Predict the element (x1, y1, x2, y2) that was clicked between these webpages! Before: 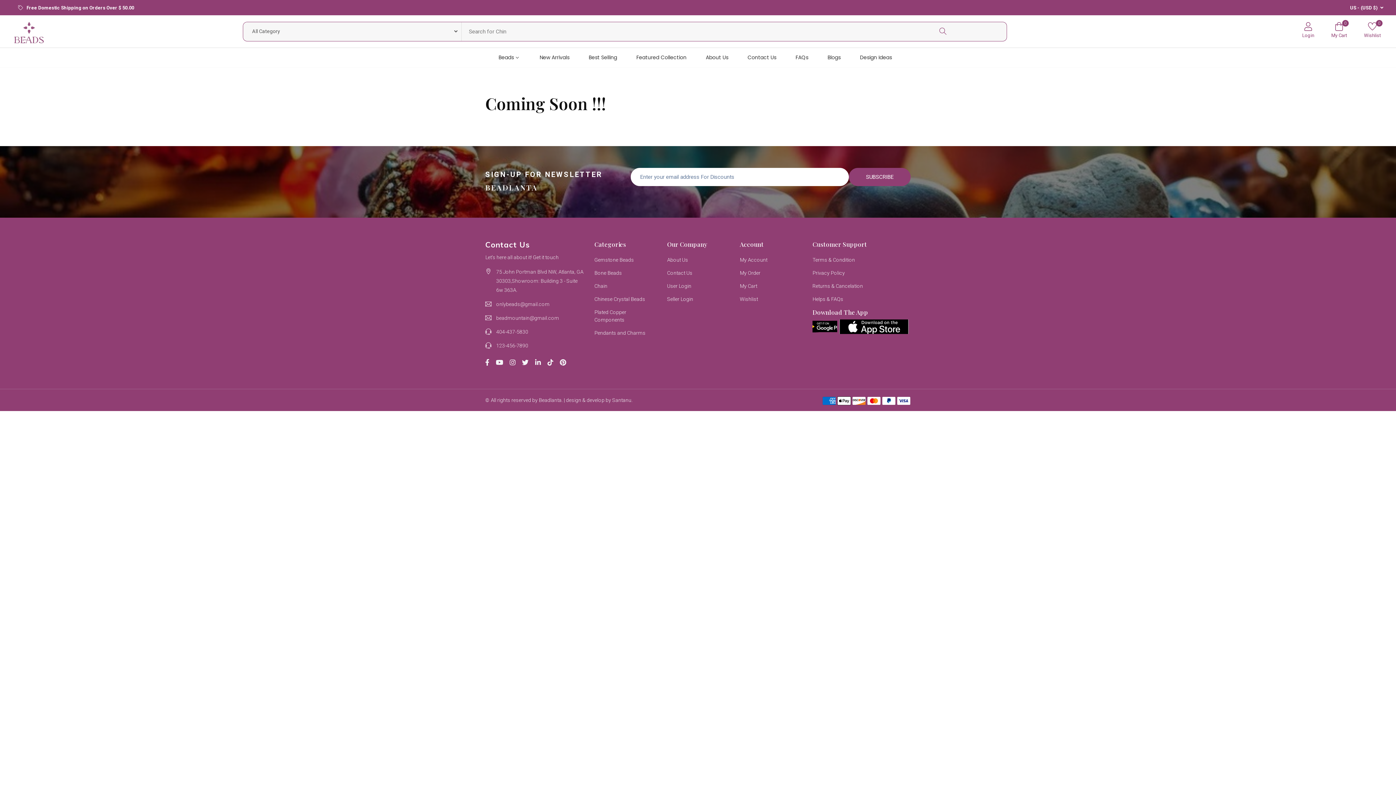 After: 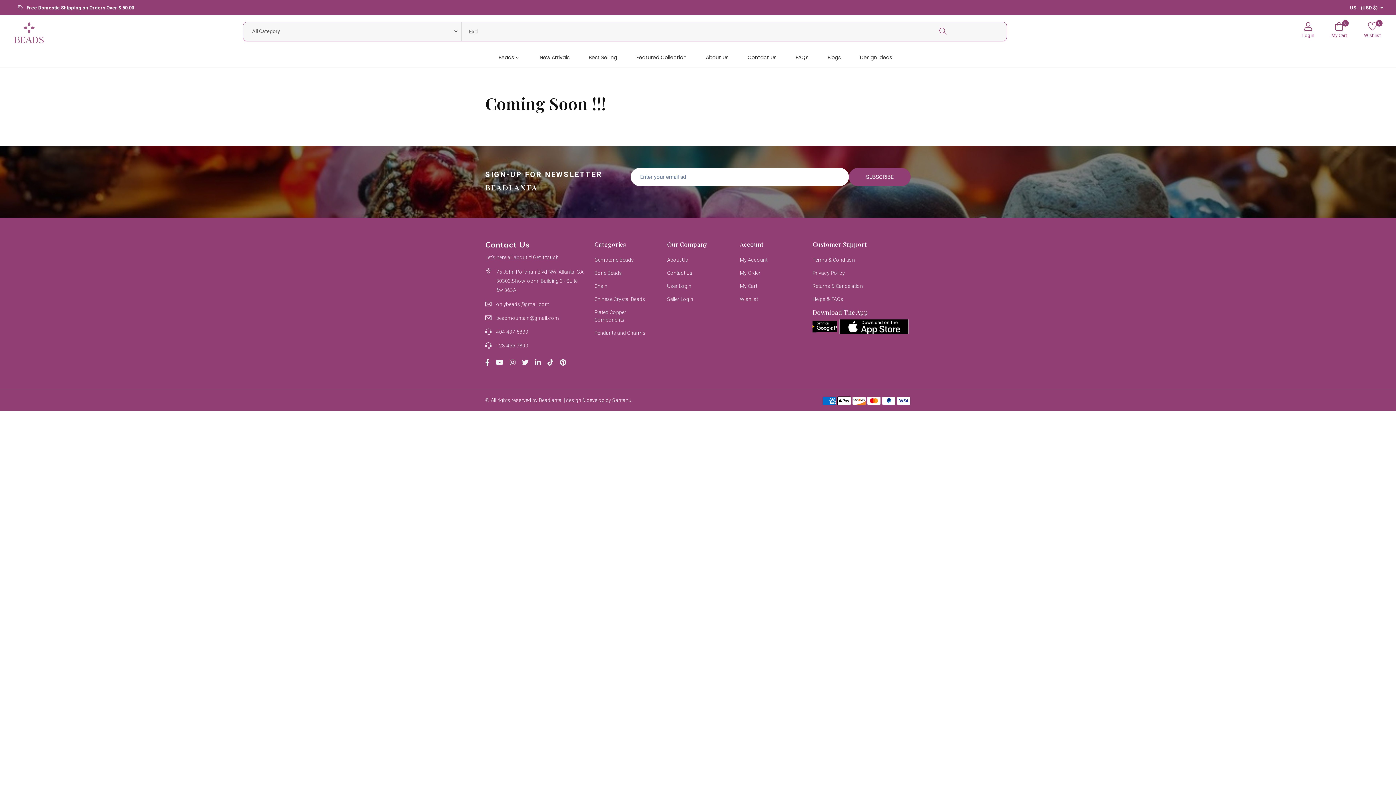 Action: bbox: (18, 5, 134, 10) label:  Free Domestic Shipping on Orders Over $ 50.00